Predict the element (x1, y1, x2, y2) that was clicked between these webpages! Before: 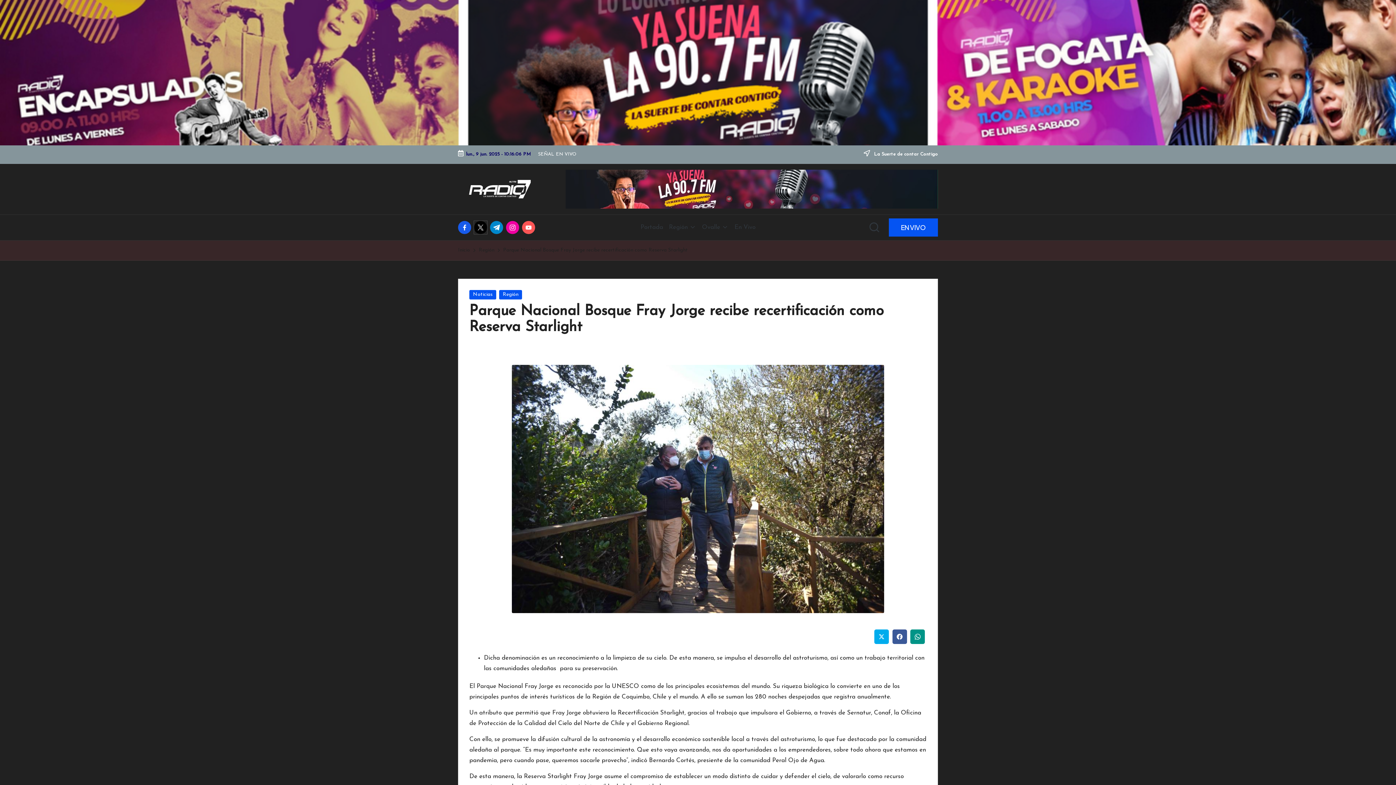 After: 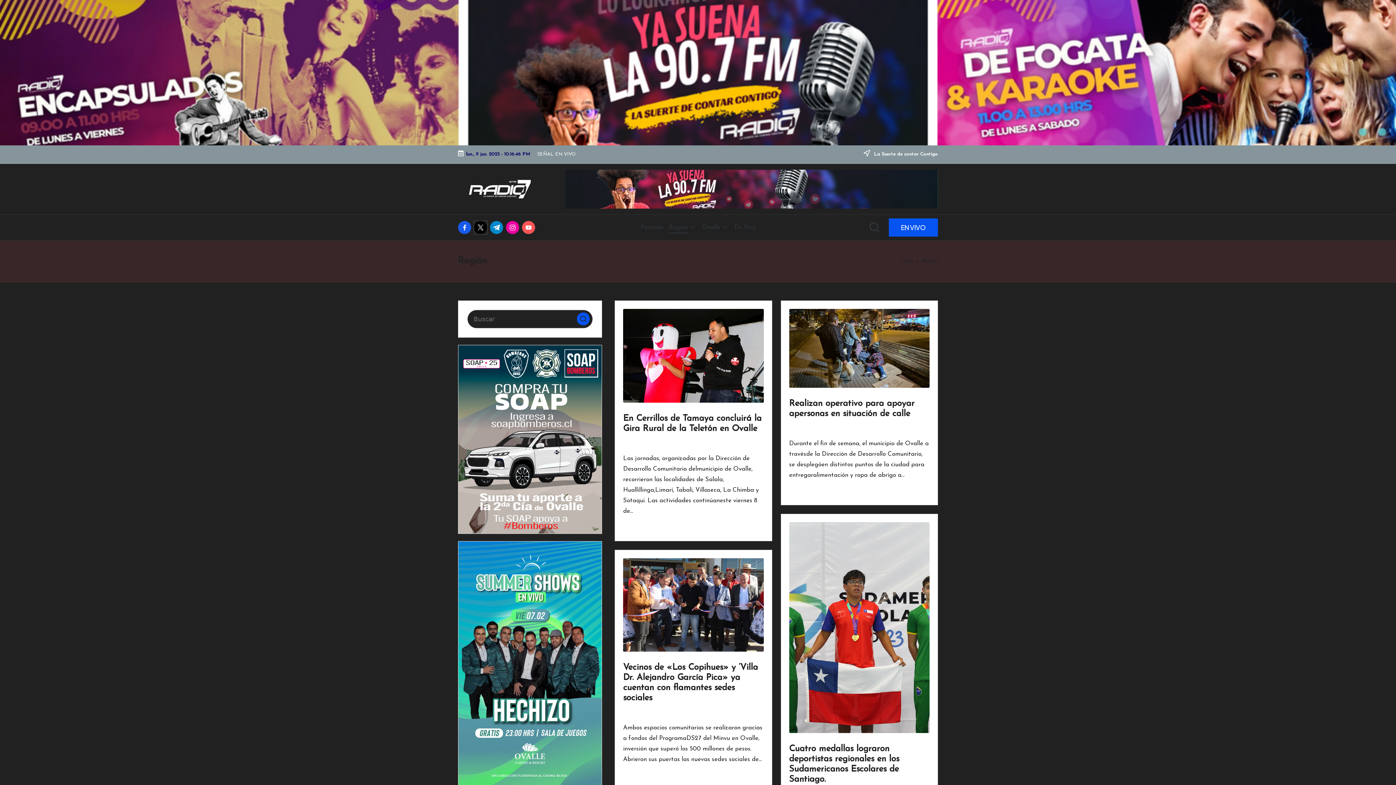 Action: bbox: (478, 246, 494, 254) label: Región